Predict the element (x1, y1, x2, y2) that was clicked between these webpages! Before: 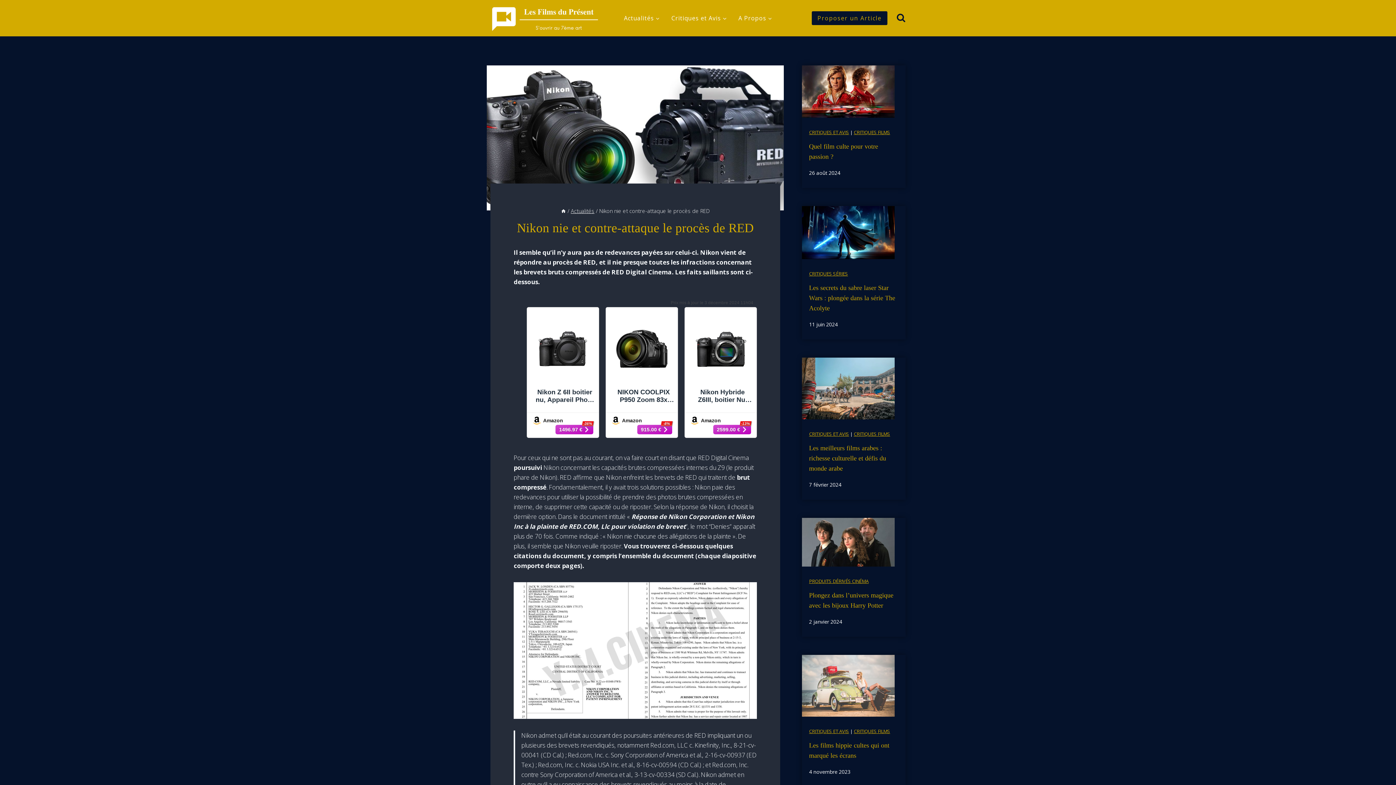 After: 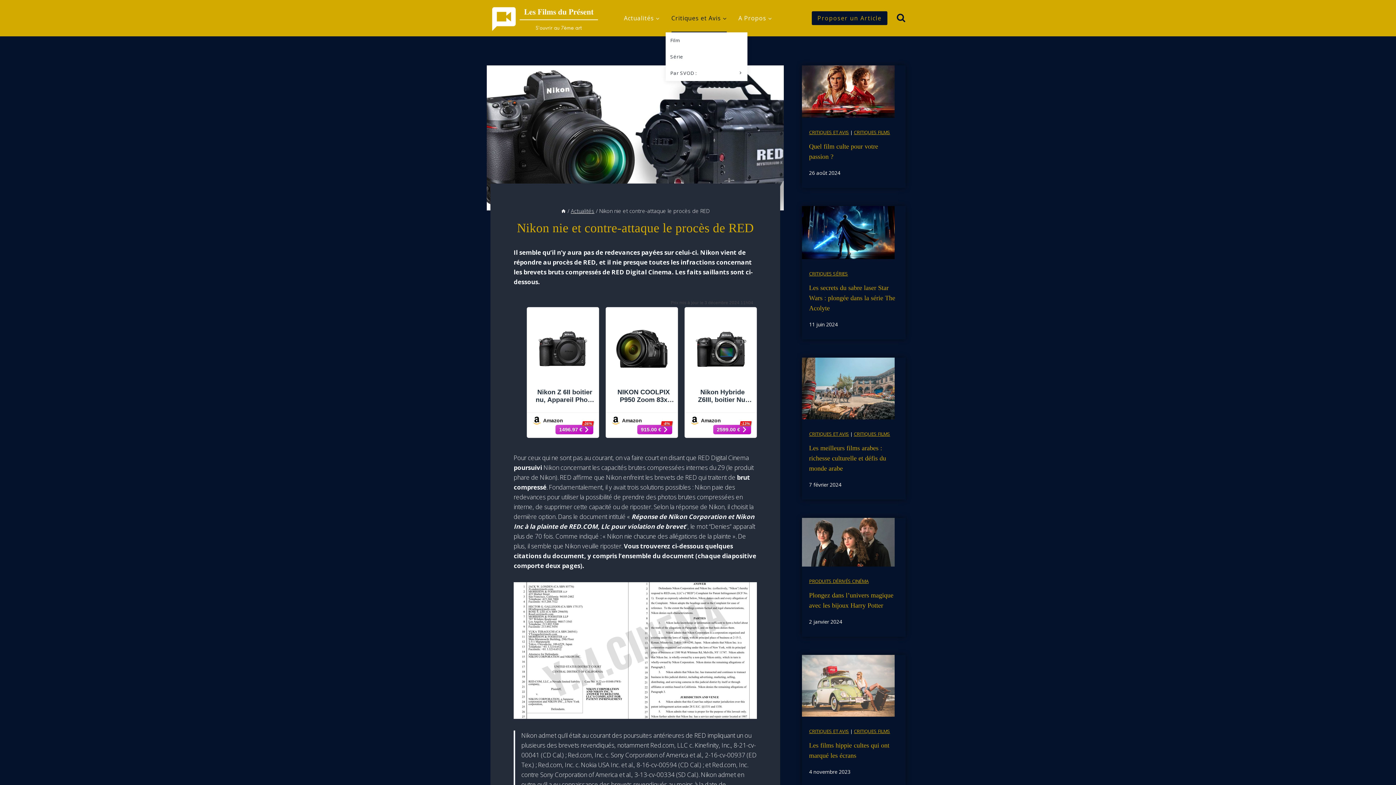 Action: label: Critiques et Avis bbox: (665, 4, 732, 32)